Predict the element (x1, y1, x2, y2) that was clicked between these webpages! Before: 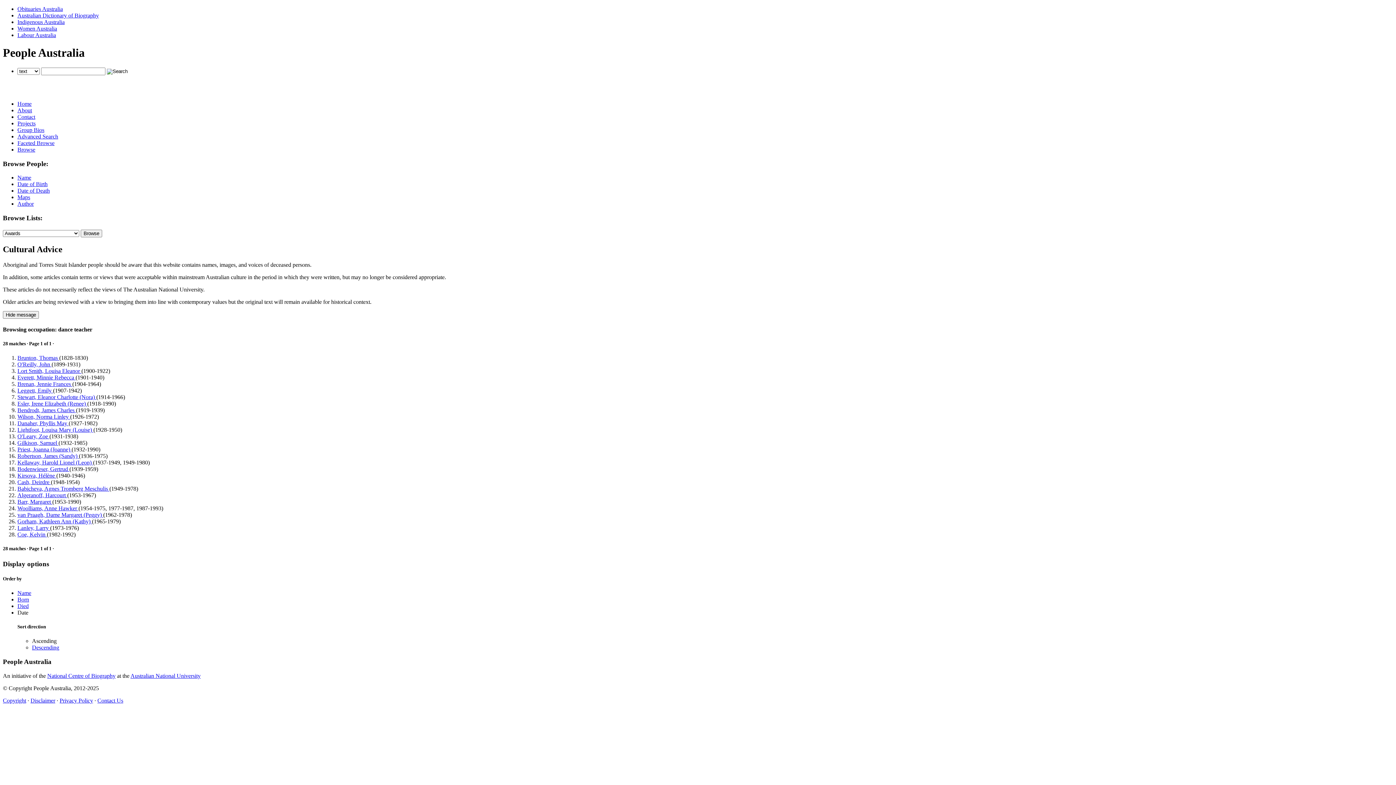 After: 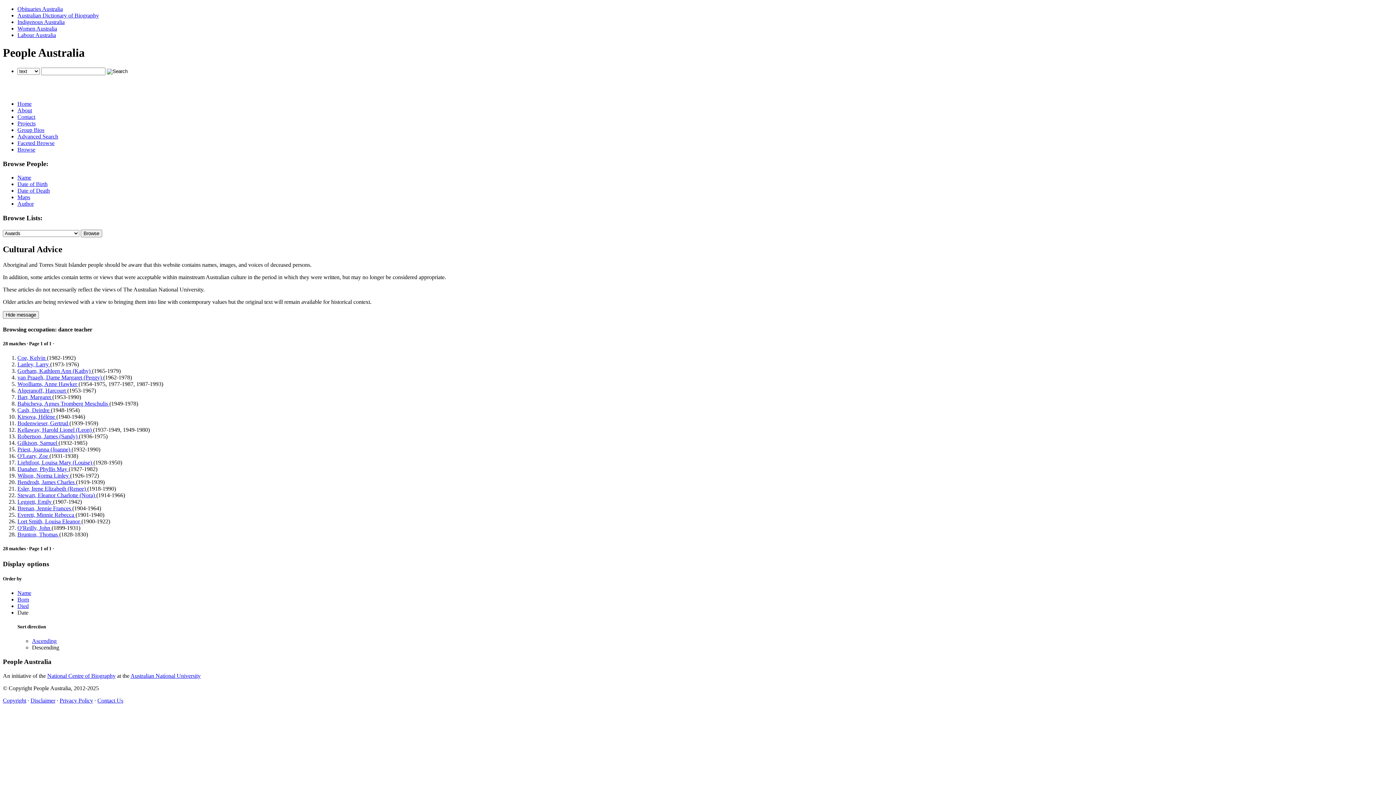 Action: bbox: (32, 644, 59, 650) label: Descending